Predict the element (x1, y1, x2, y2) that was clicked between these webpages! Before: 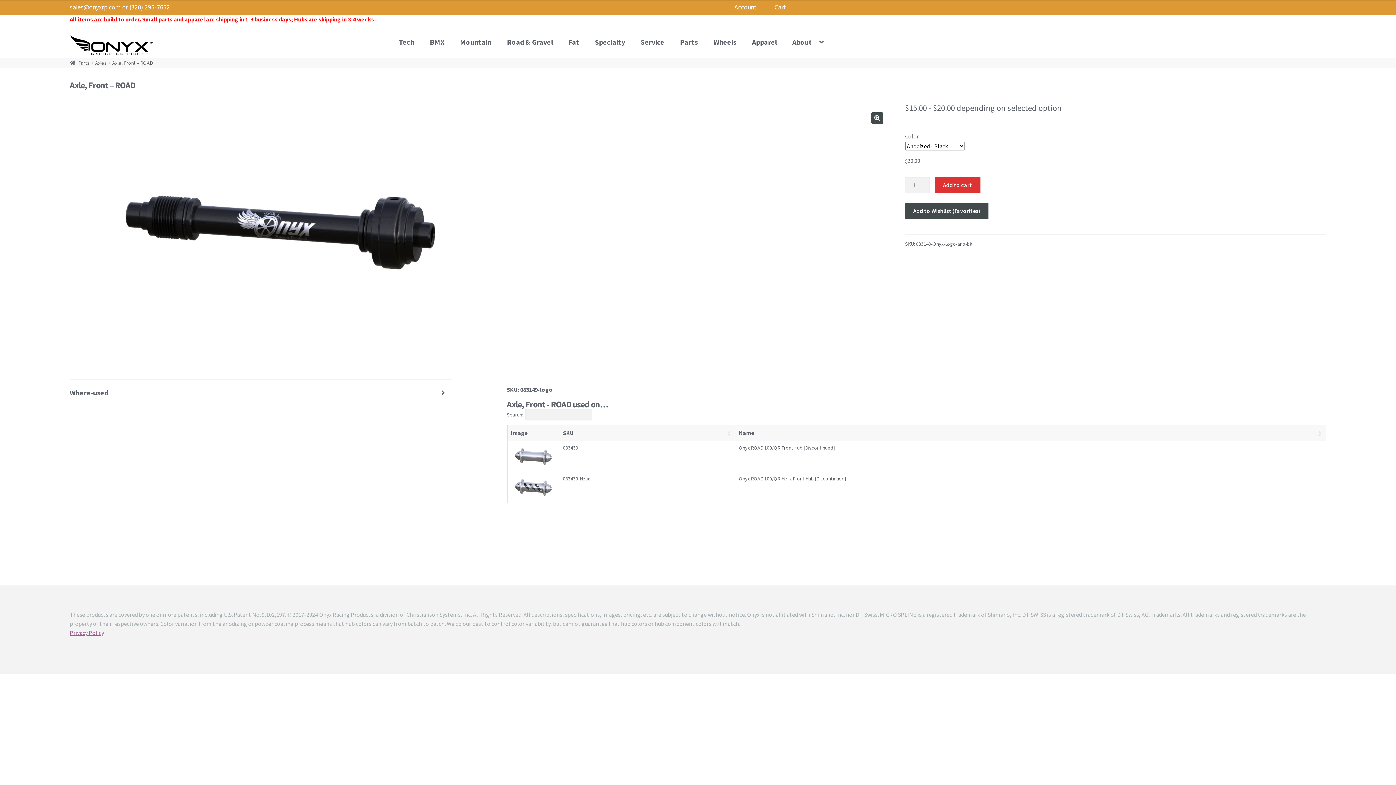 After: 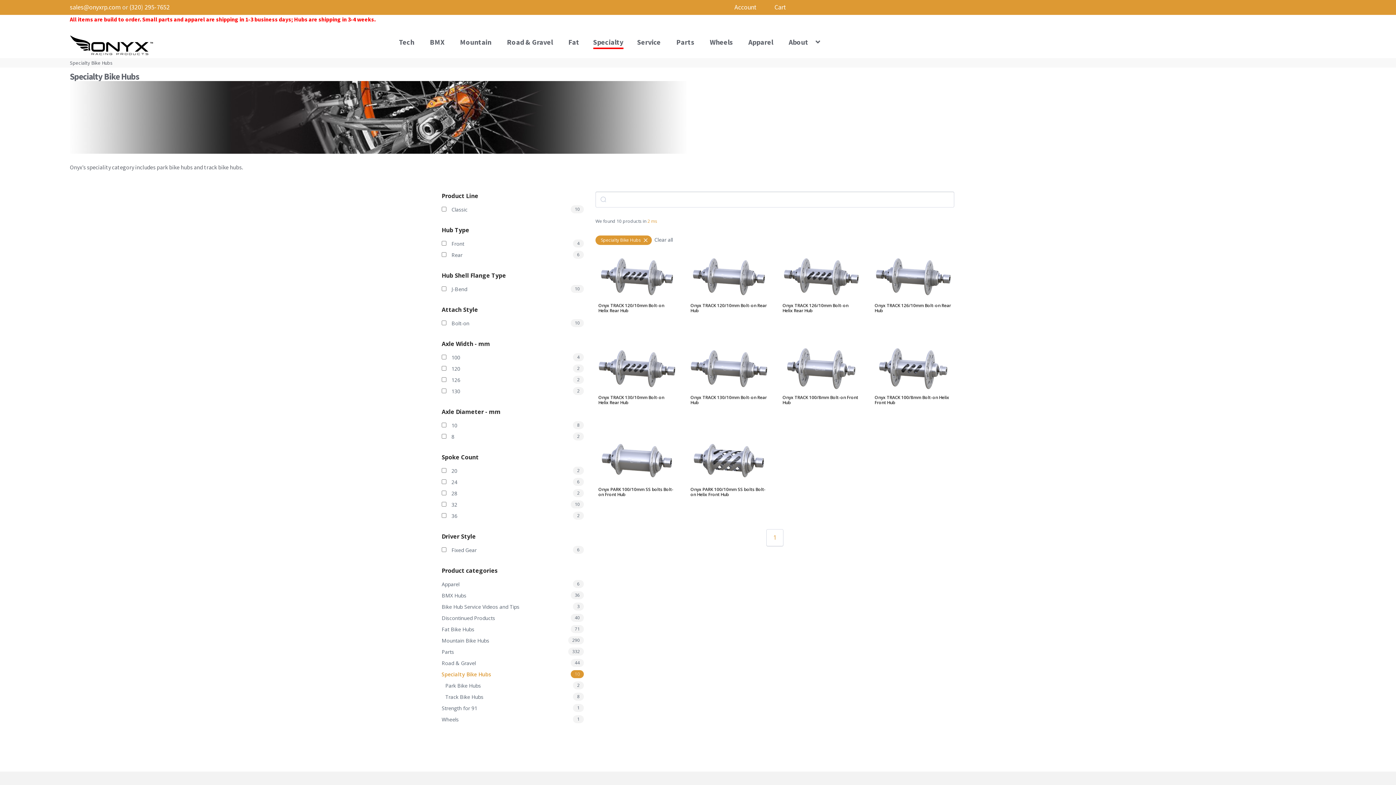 Action: bbox: (587, 35, 632, 48) label: Specialty